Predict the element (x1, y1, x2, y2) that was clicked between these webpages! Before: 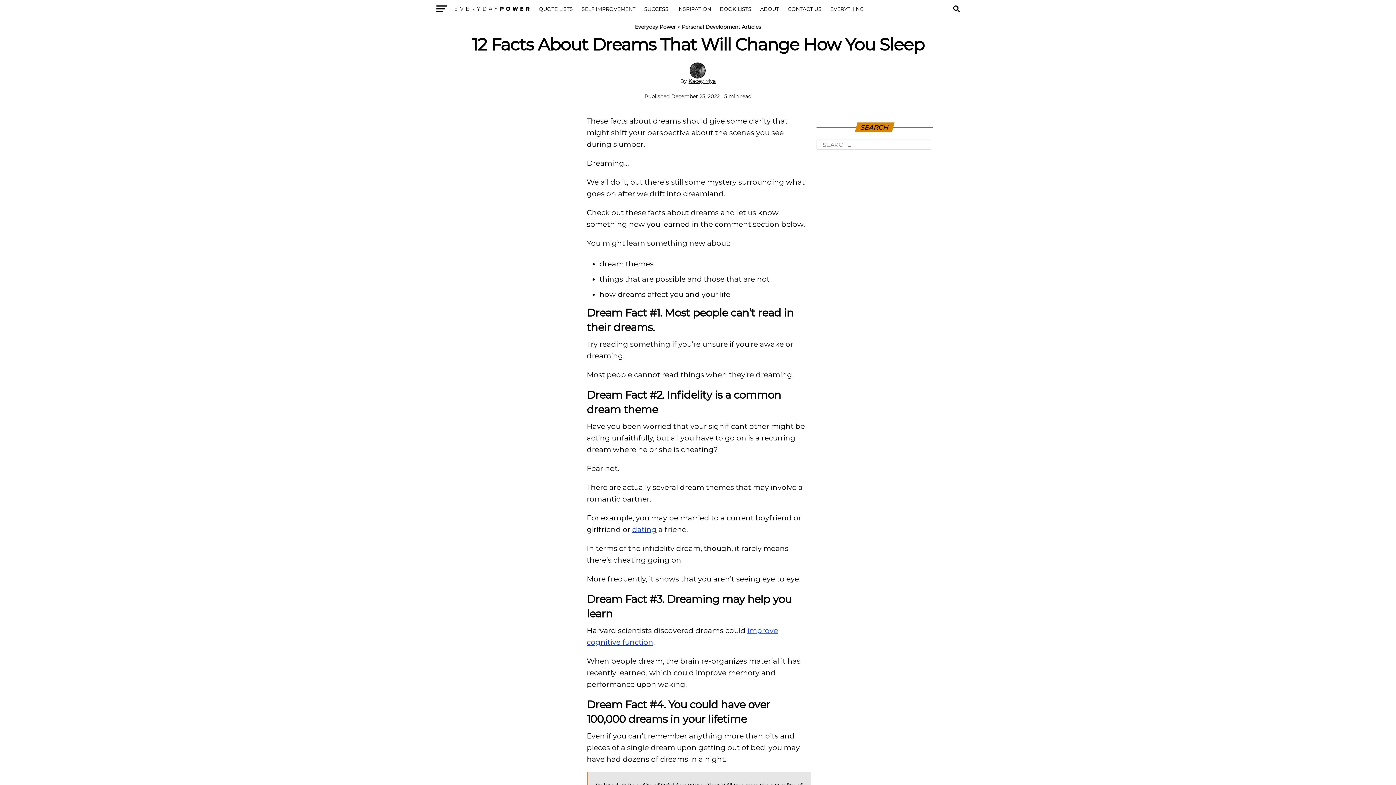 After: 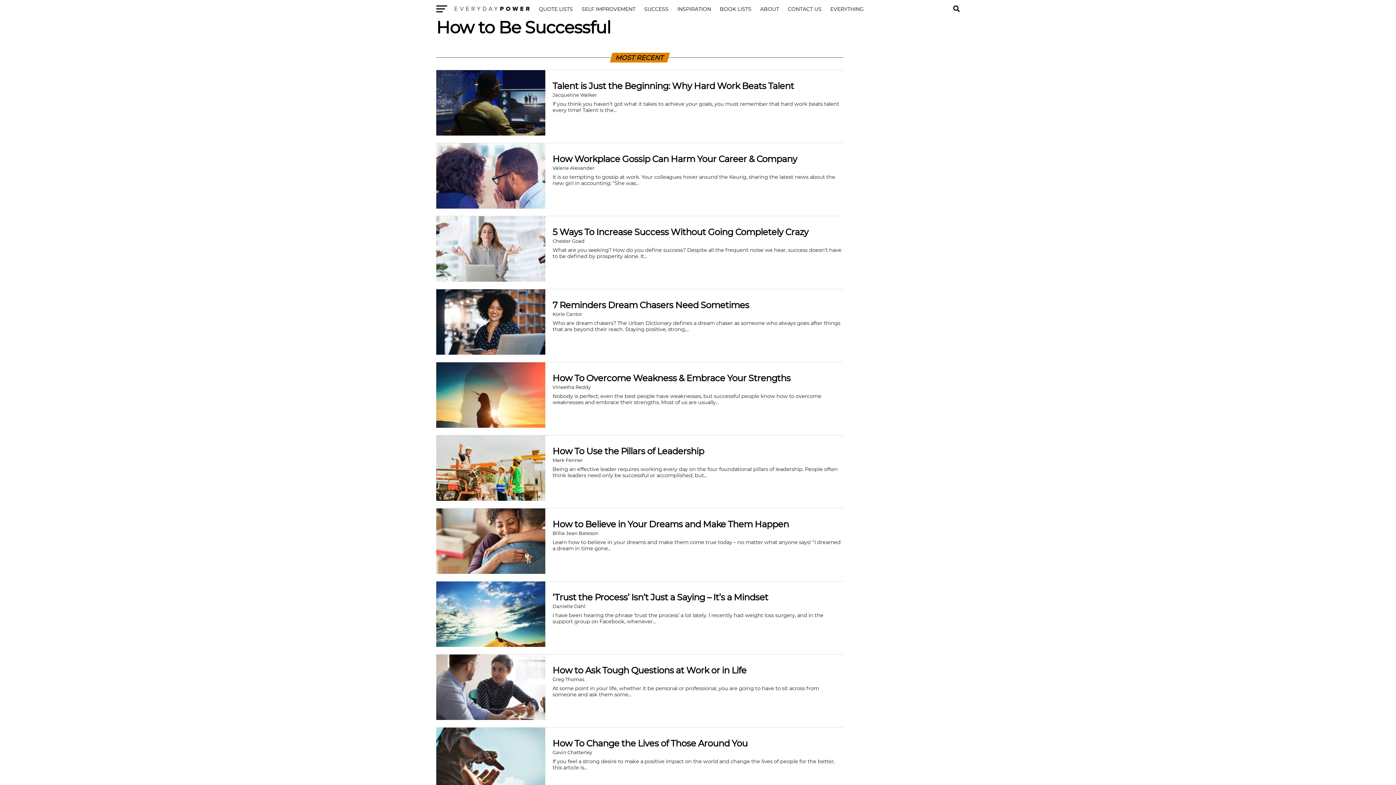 Action: label: SUCCESS bbox: (644, 6, 668, 12)